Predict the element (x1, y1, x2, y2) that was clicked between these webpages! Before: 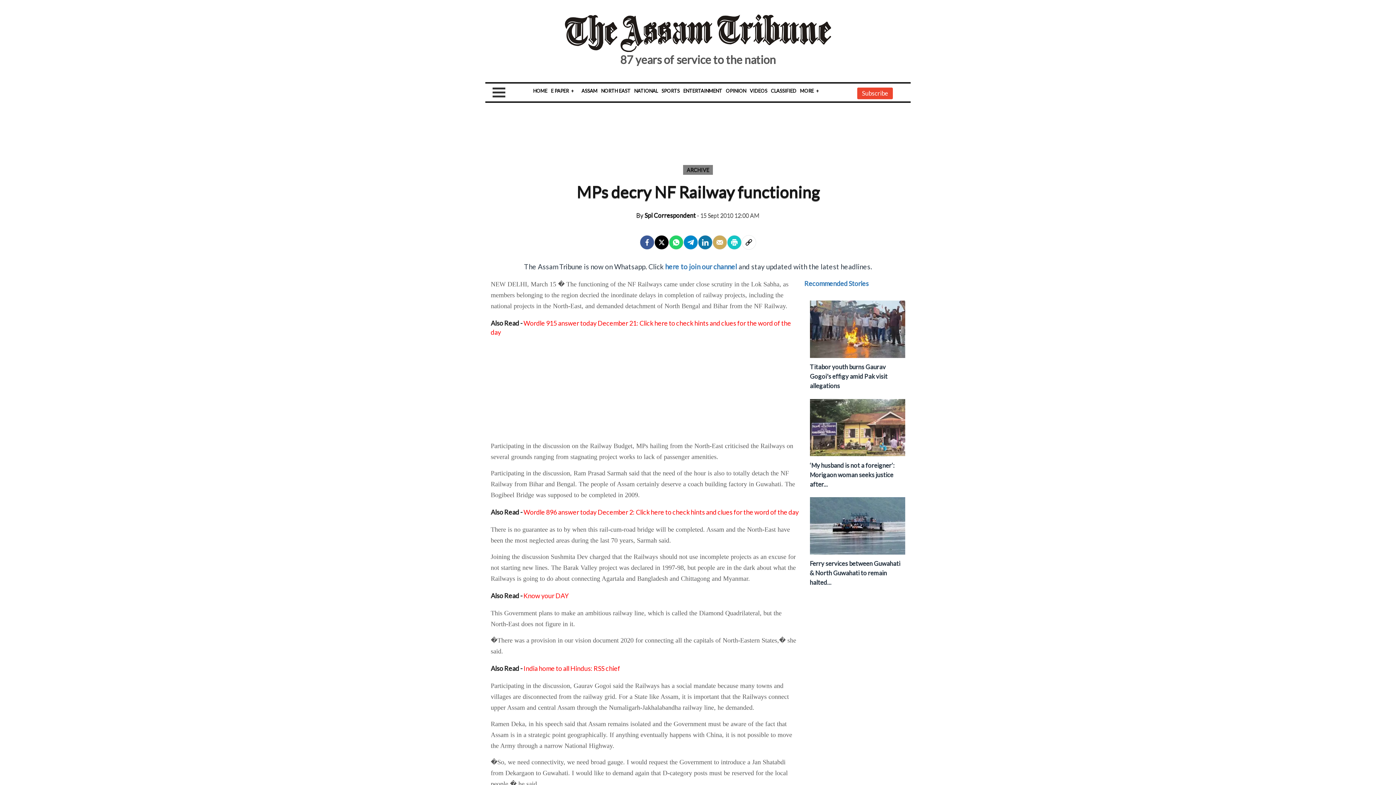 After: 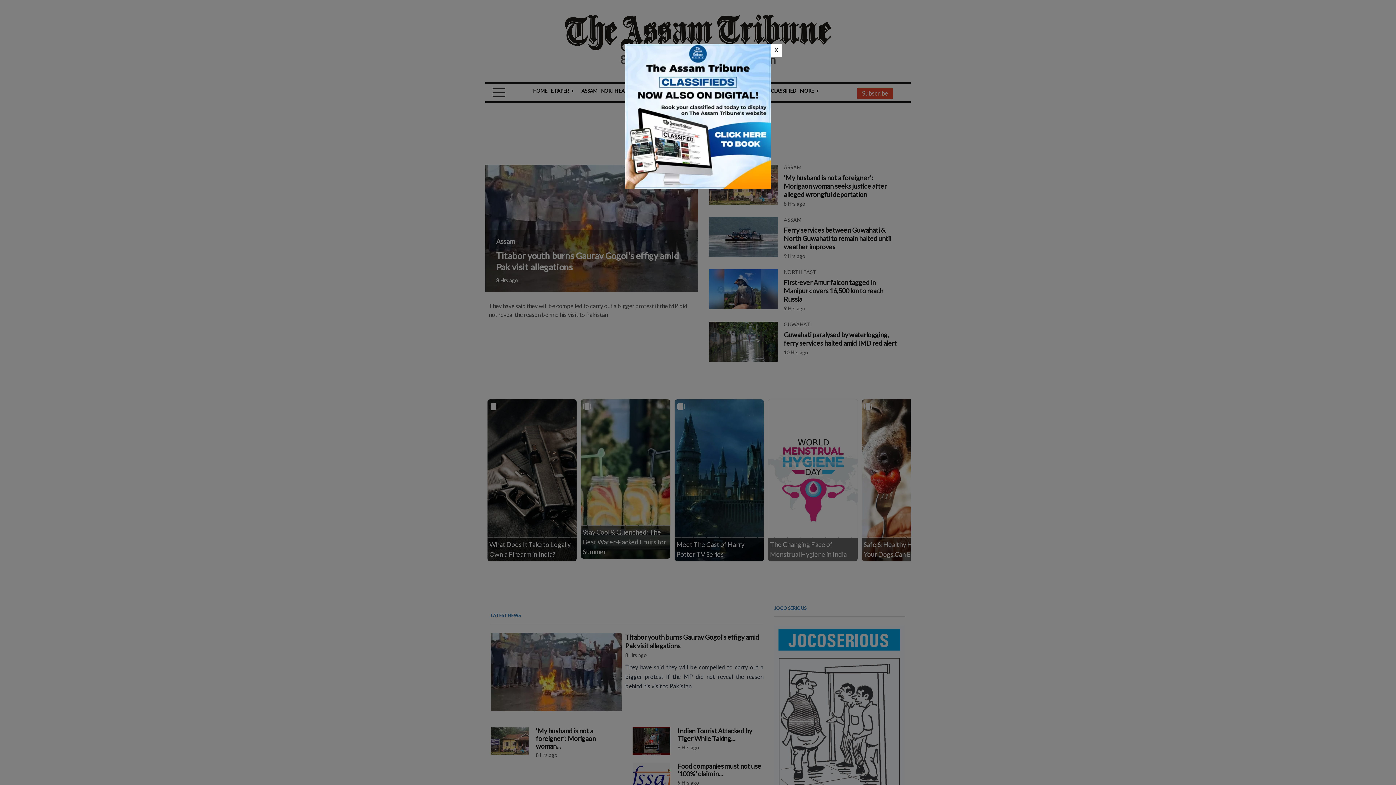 Action: bbox: (533, 88, 547, 93) label: HOME